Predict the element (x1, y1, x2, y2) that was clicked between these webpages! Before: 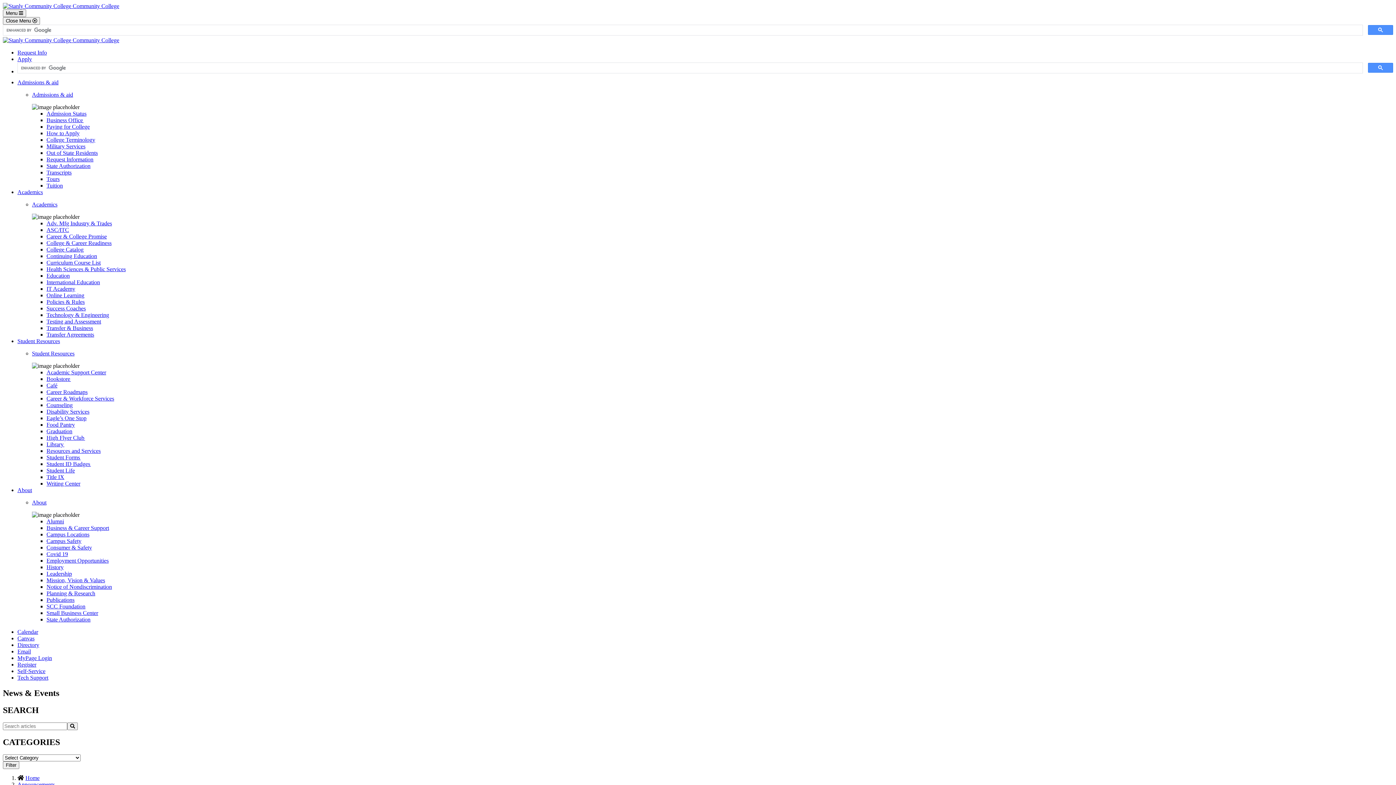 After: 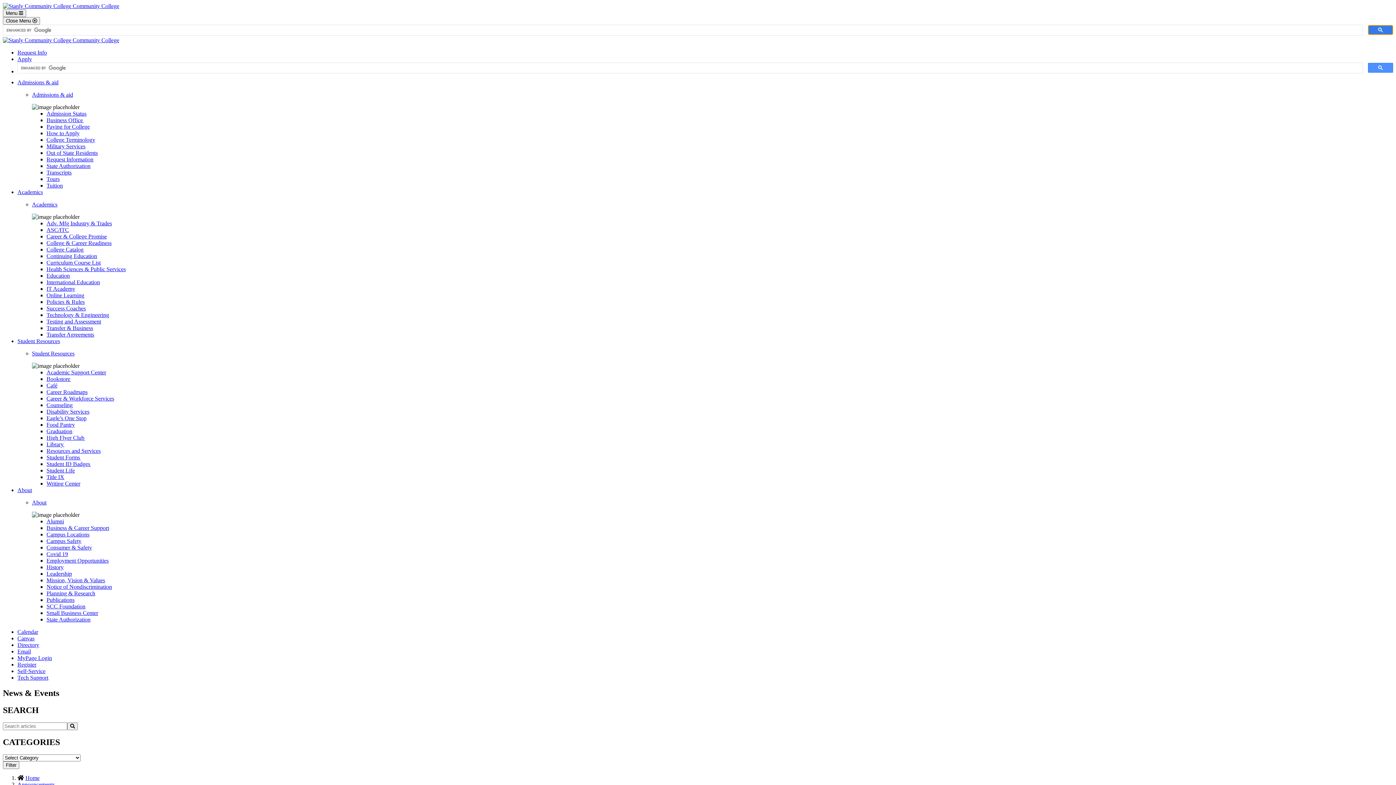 Action: bbox: (1368, 25, 1393, 34)